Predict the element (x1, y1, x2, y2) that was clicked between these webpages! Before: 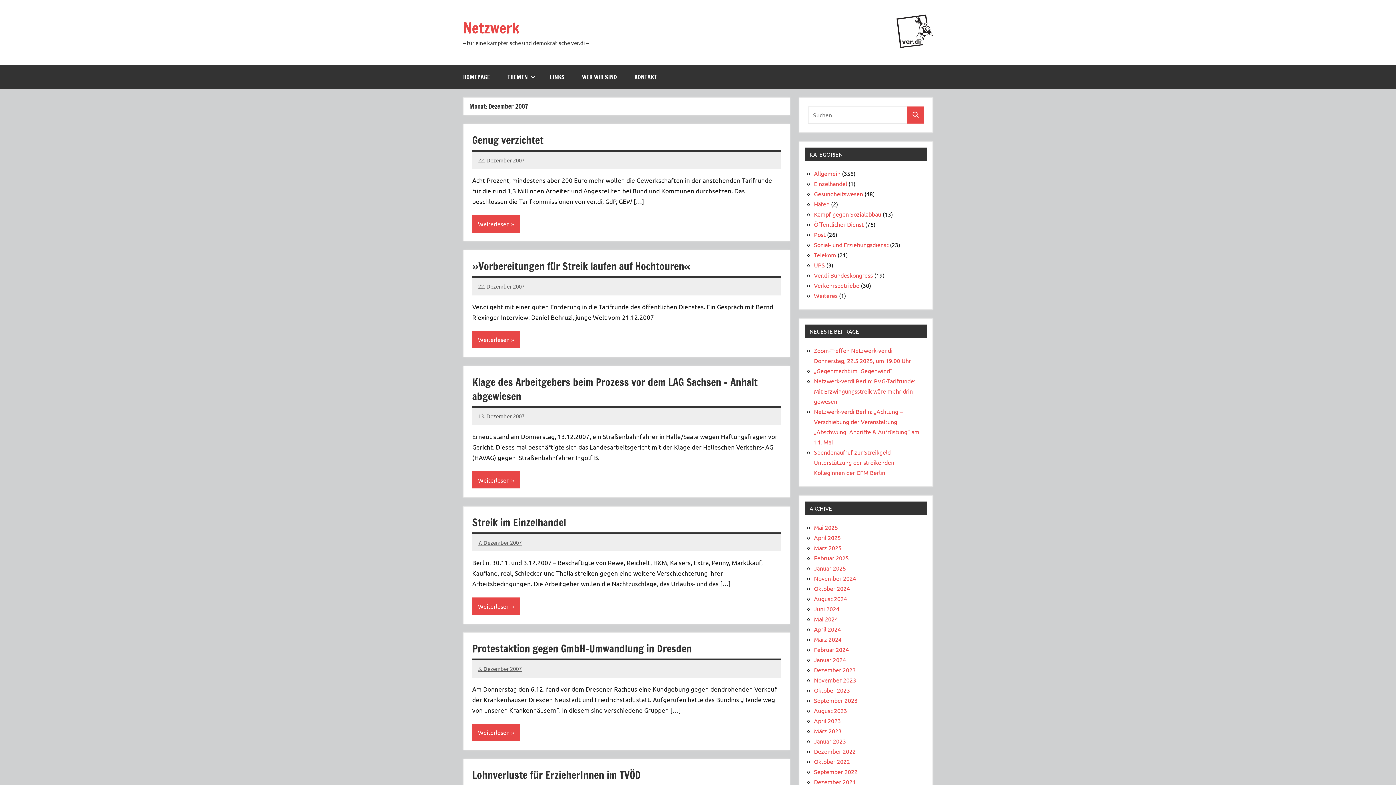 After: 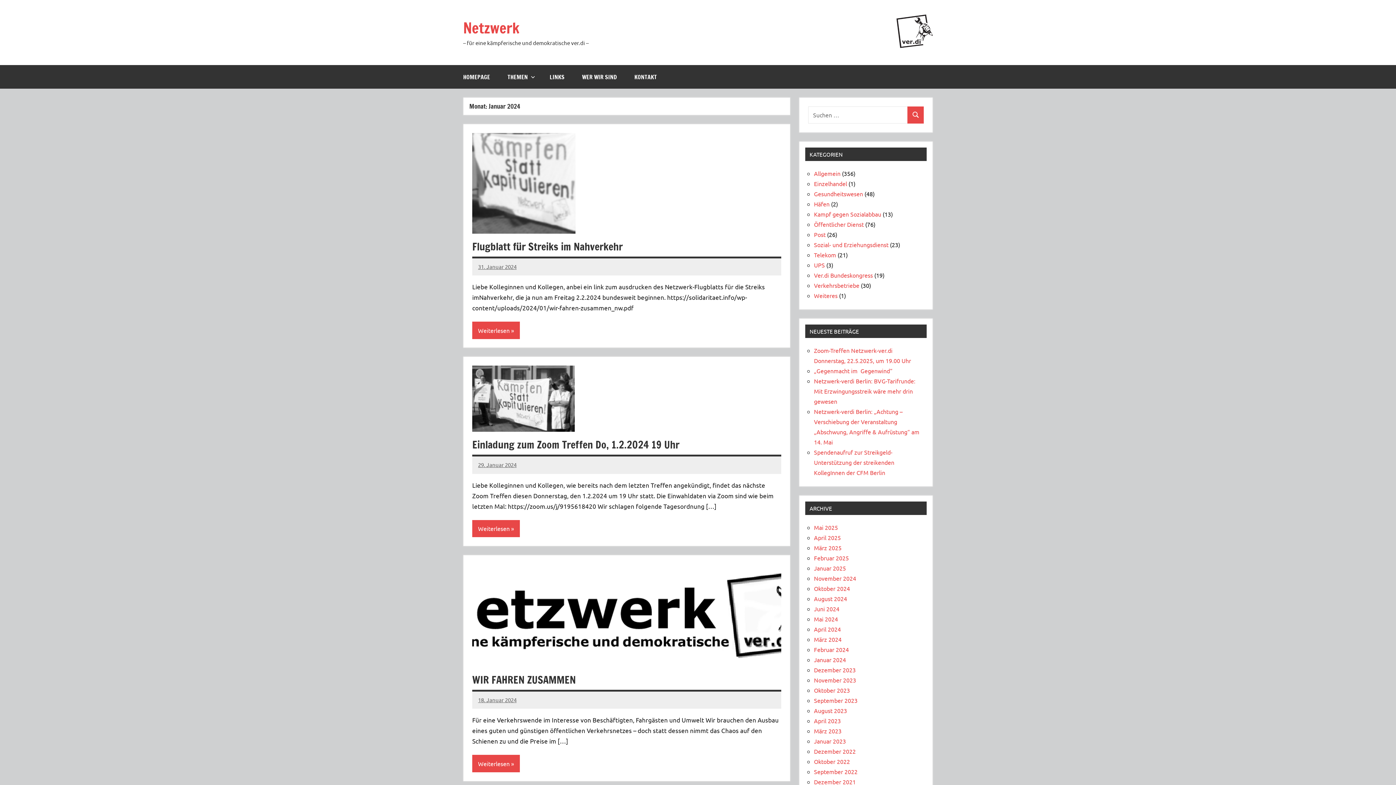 Action: label: Januar 2024 bbox: (814, 656, 846, 663)